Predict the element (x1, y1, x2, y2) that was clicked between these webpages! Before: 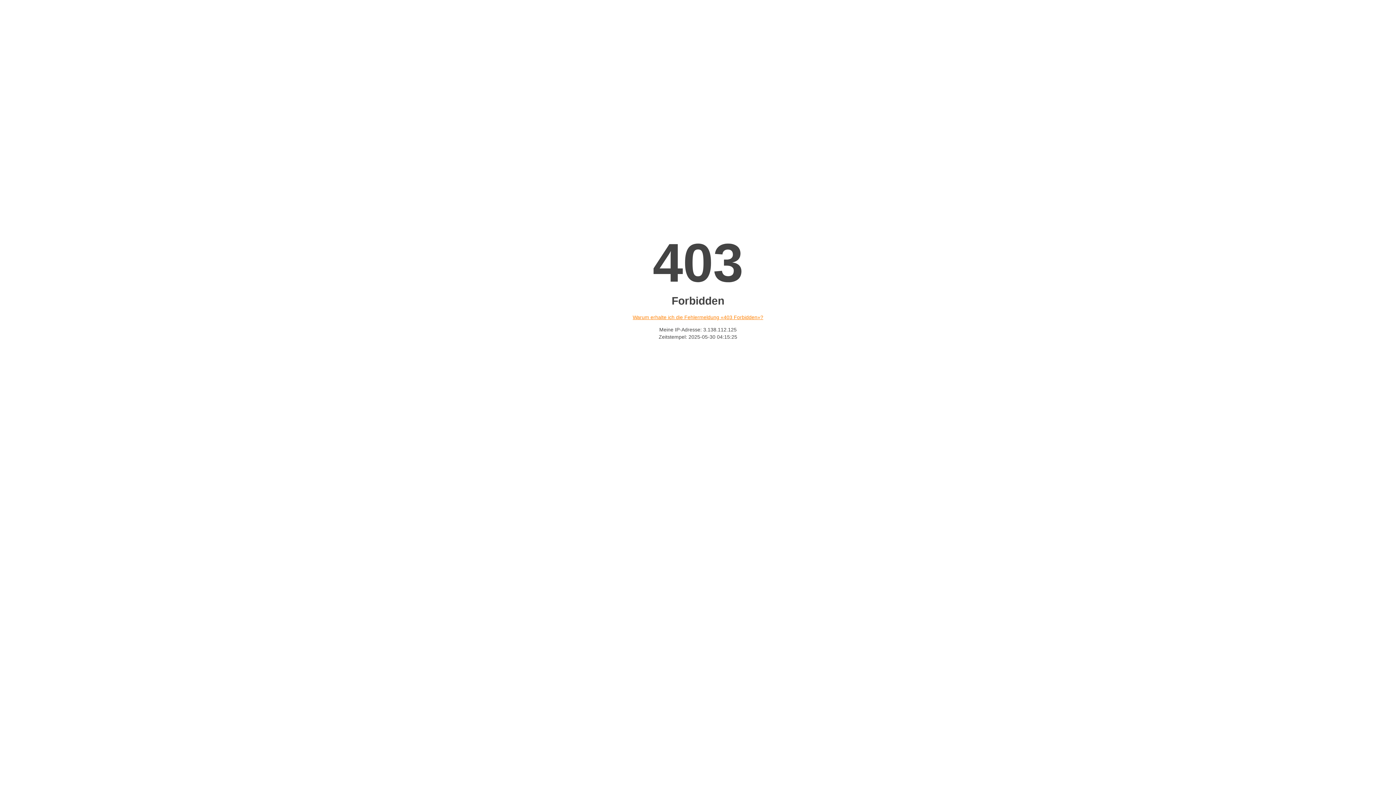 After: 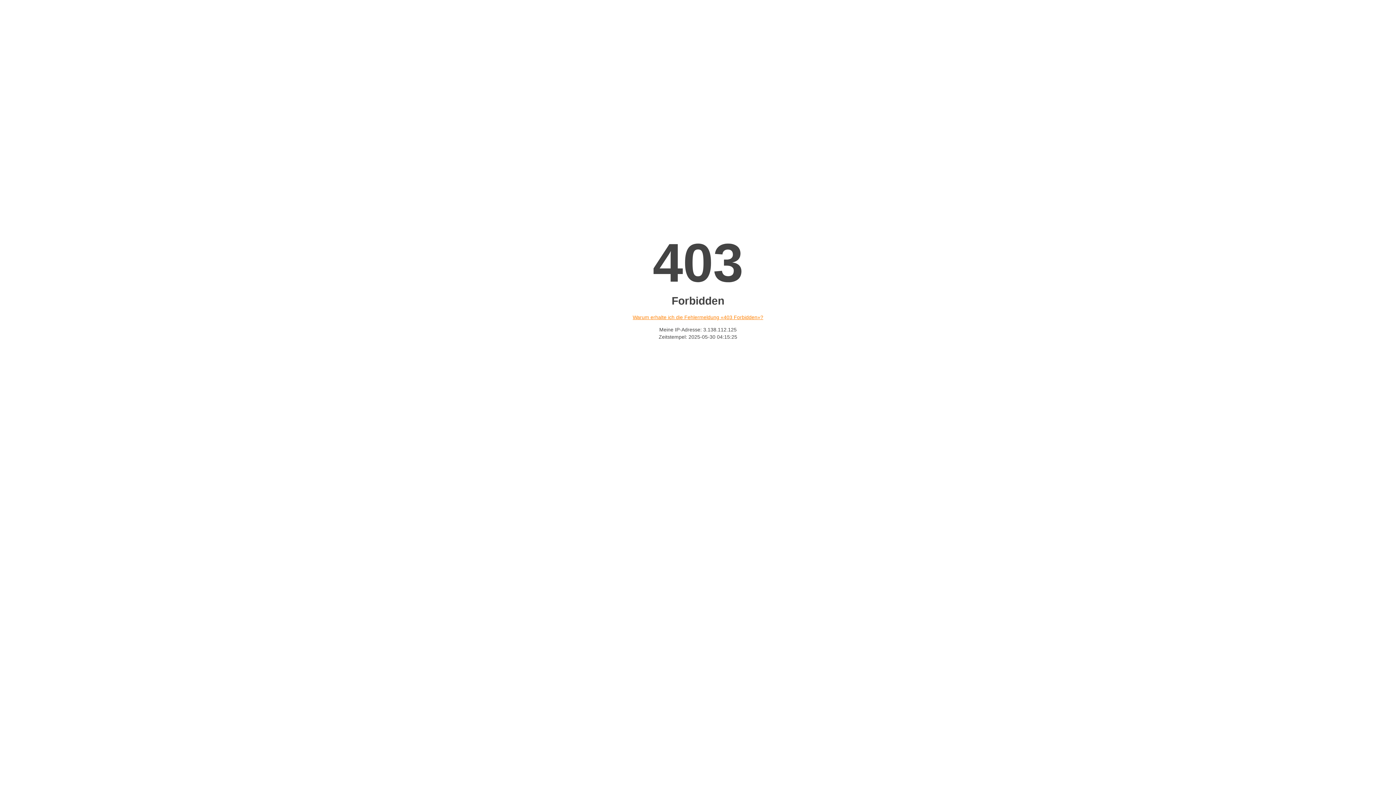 Action: bbox: (632, 314, 763, 320) label: Warum erhalte ich die Fehlermeldung «403 Forbidden»?